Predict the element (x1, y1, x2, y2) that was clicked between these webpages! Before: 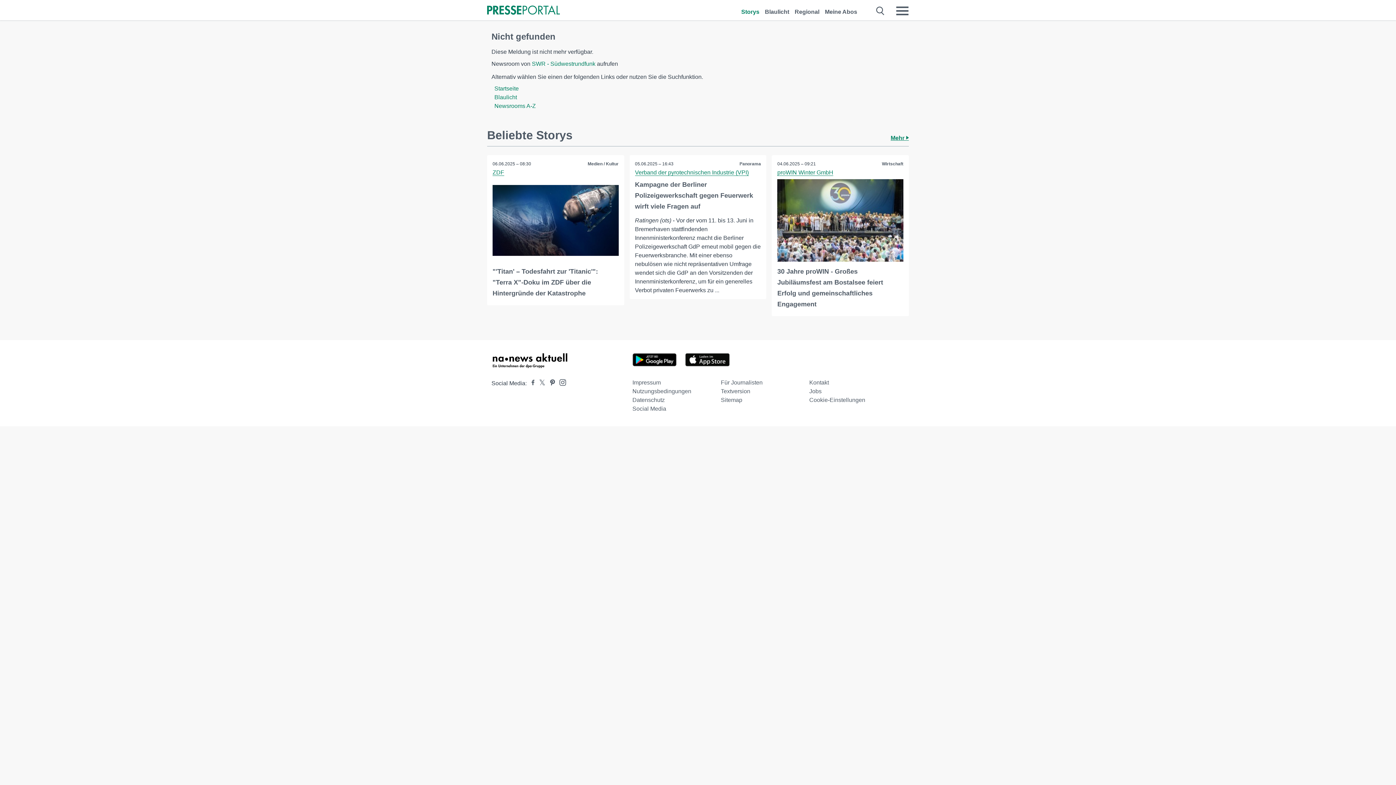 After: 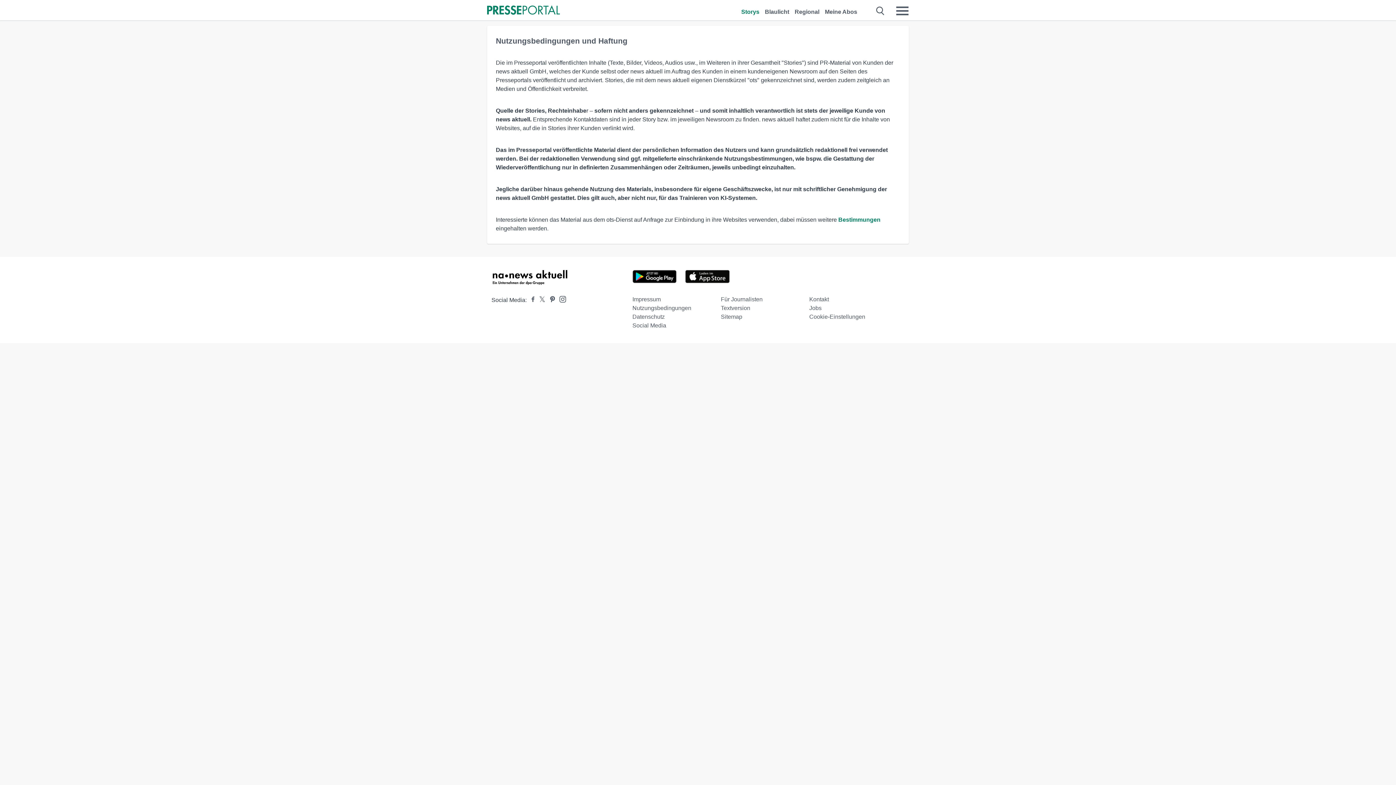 Action: label: Nutzungsbedingungen bbox: (632, 388, 691, 394)